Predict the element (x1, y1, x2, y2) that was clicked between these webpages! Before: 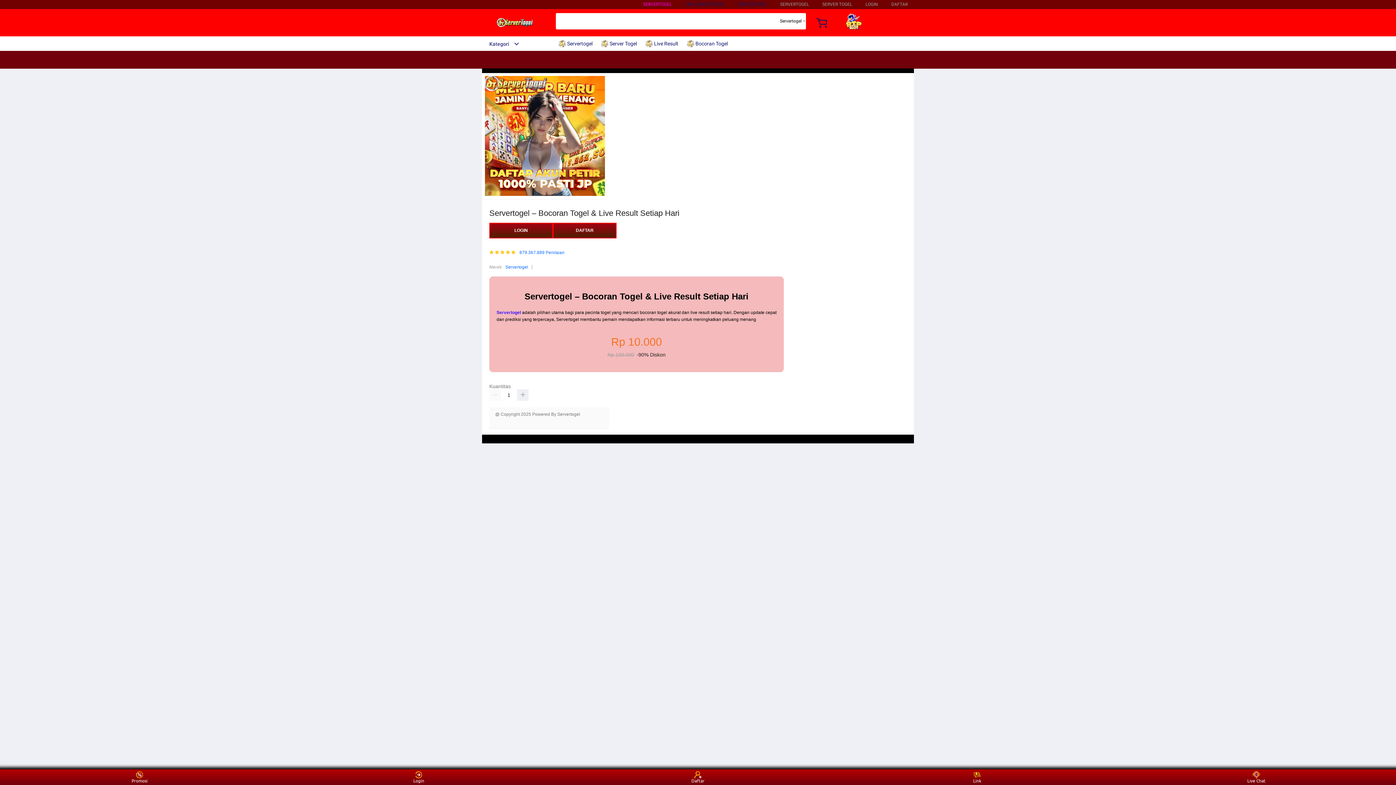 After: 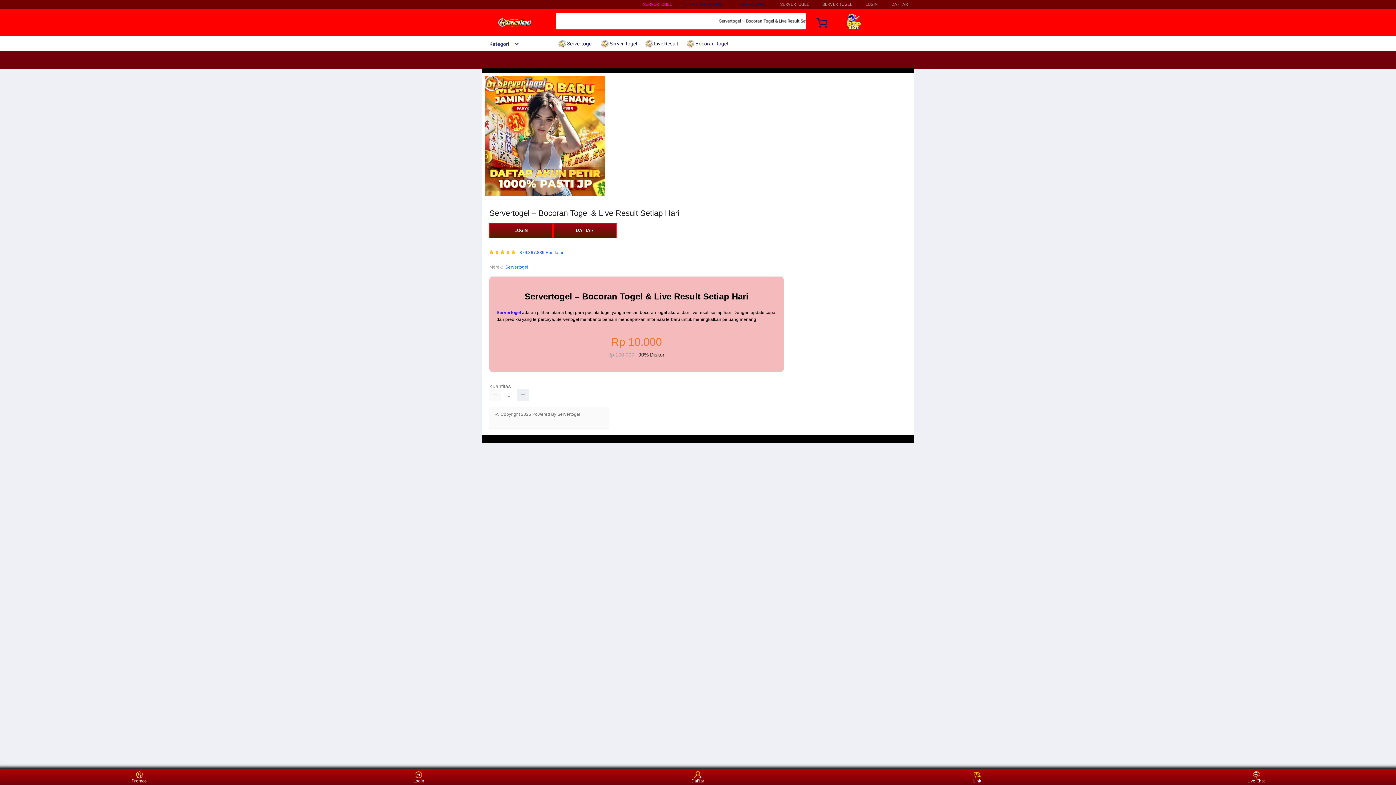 Action: label: Servertogel bbox: (505, 263, 528, 271)